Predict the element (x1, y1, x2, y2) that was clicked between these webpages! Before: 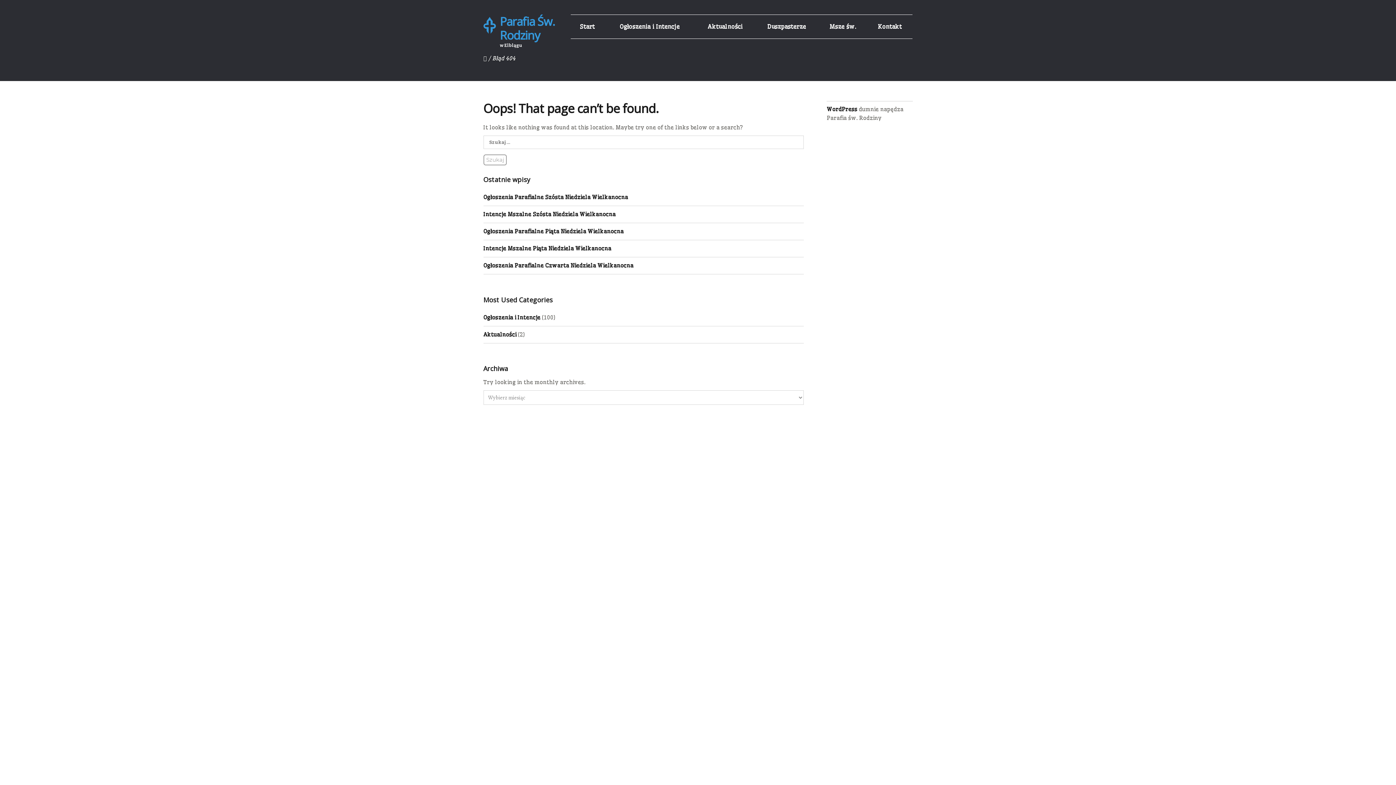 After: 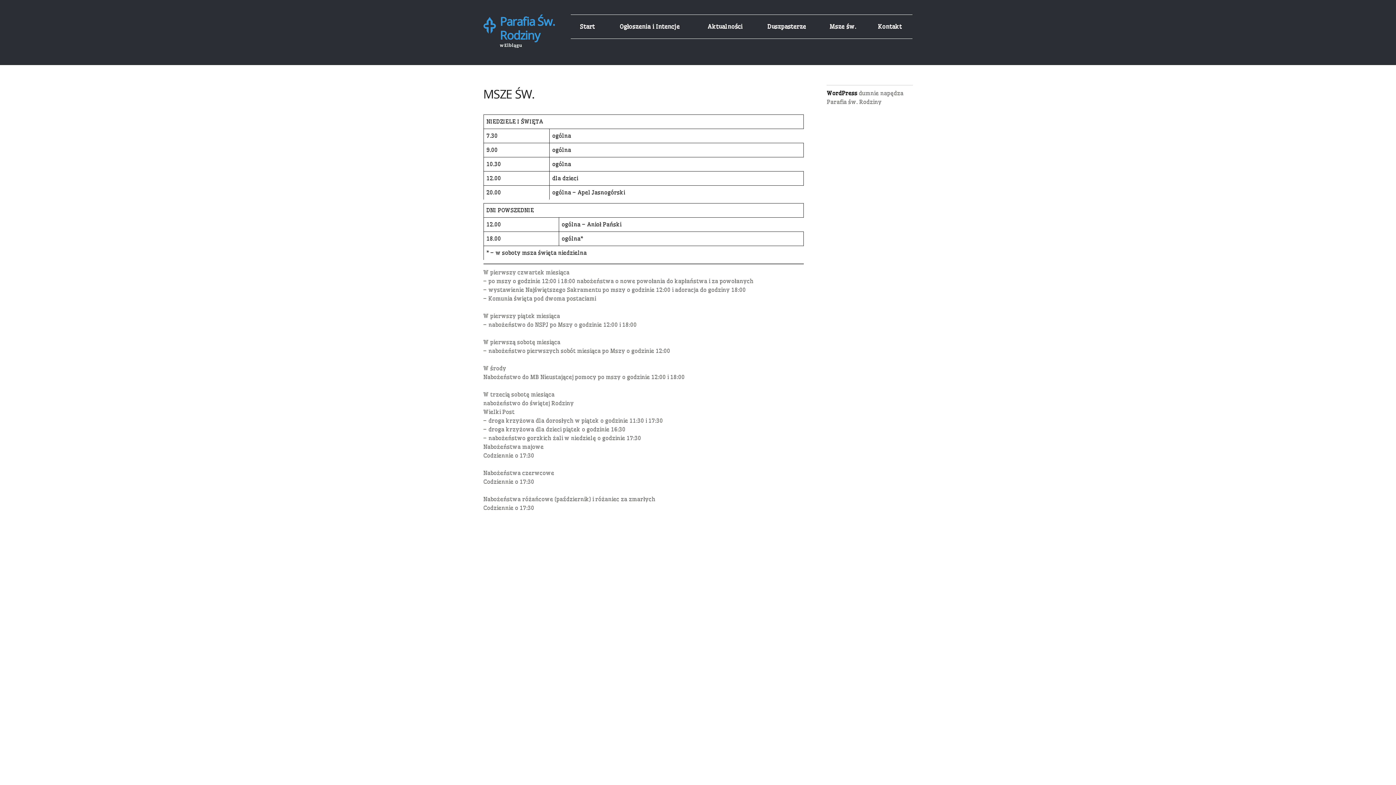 Action: label: Msze św. bbox: (818, 14, 867, 38)